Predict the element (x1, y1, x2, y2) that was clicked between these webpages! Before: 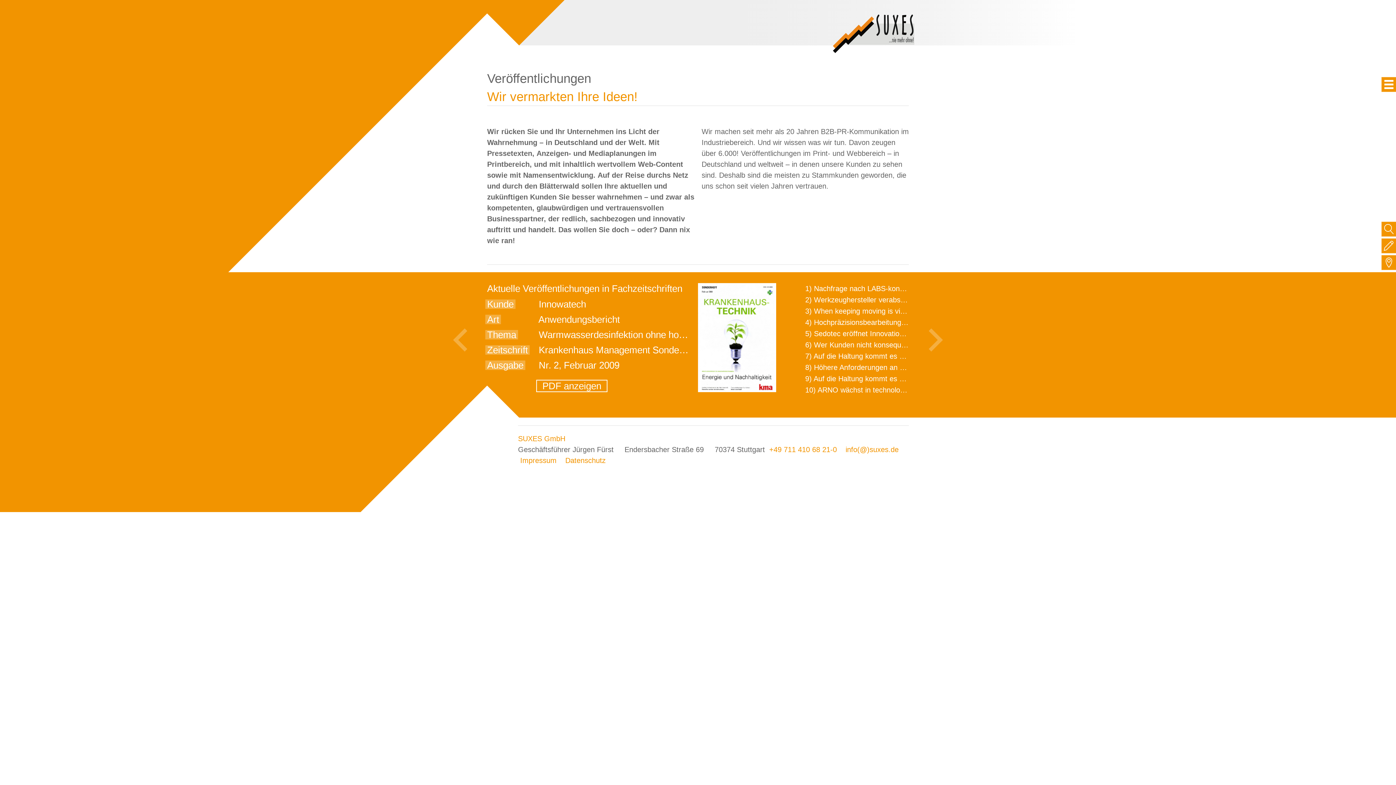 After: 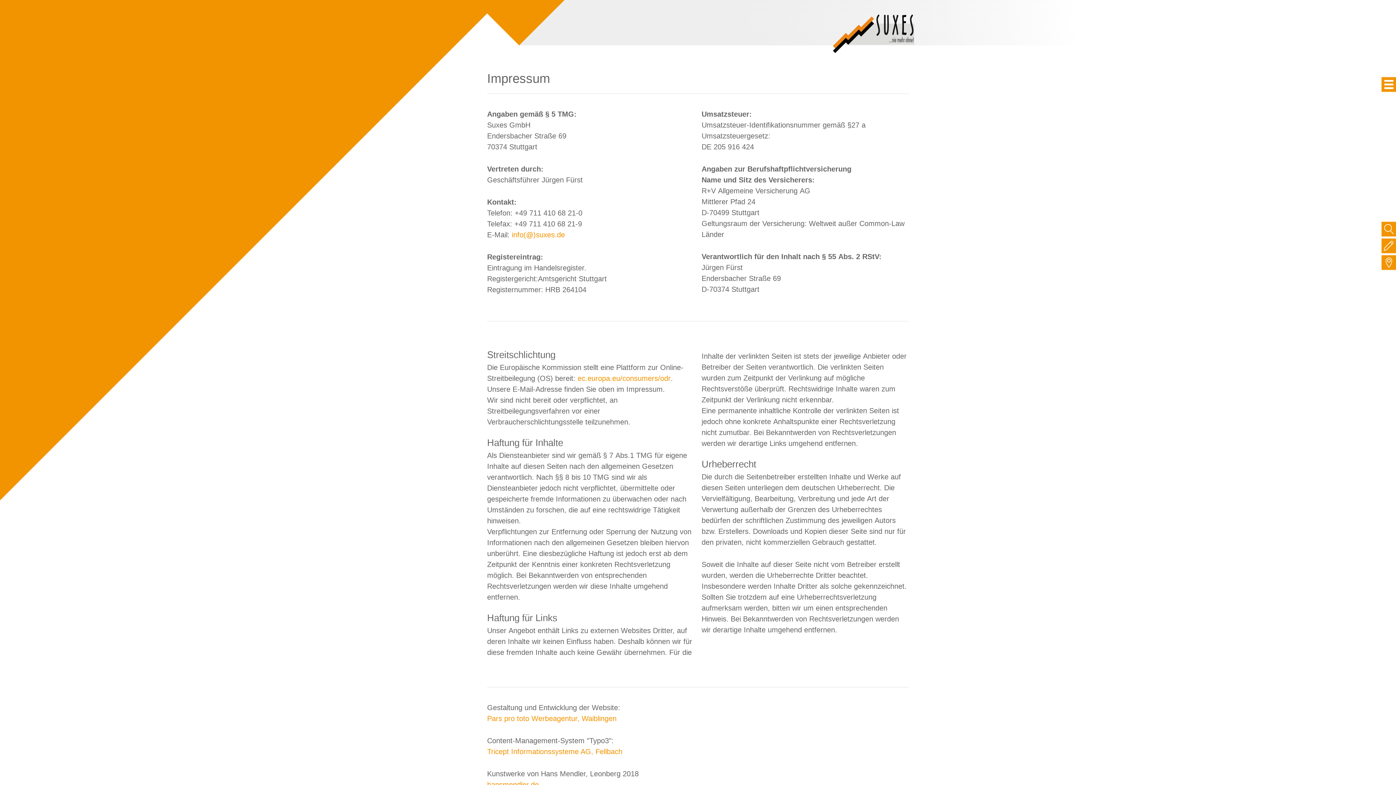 Action: label: Impressum bbox: (520, 456, 556, 464)